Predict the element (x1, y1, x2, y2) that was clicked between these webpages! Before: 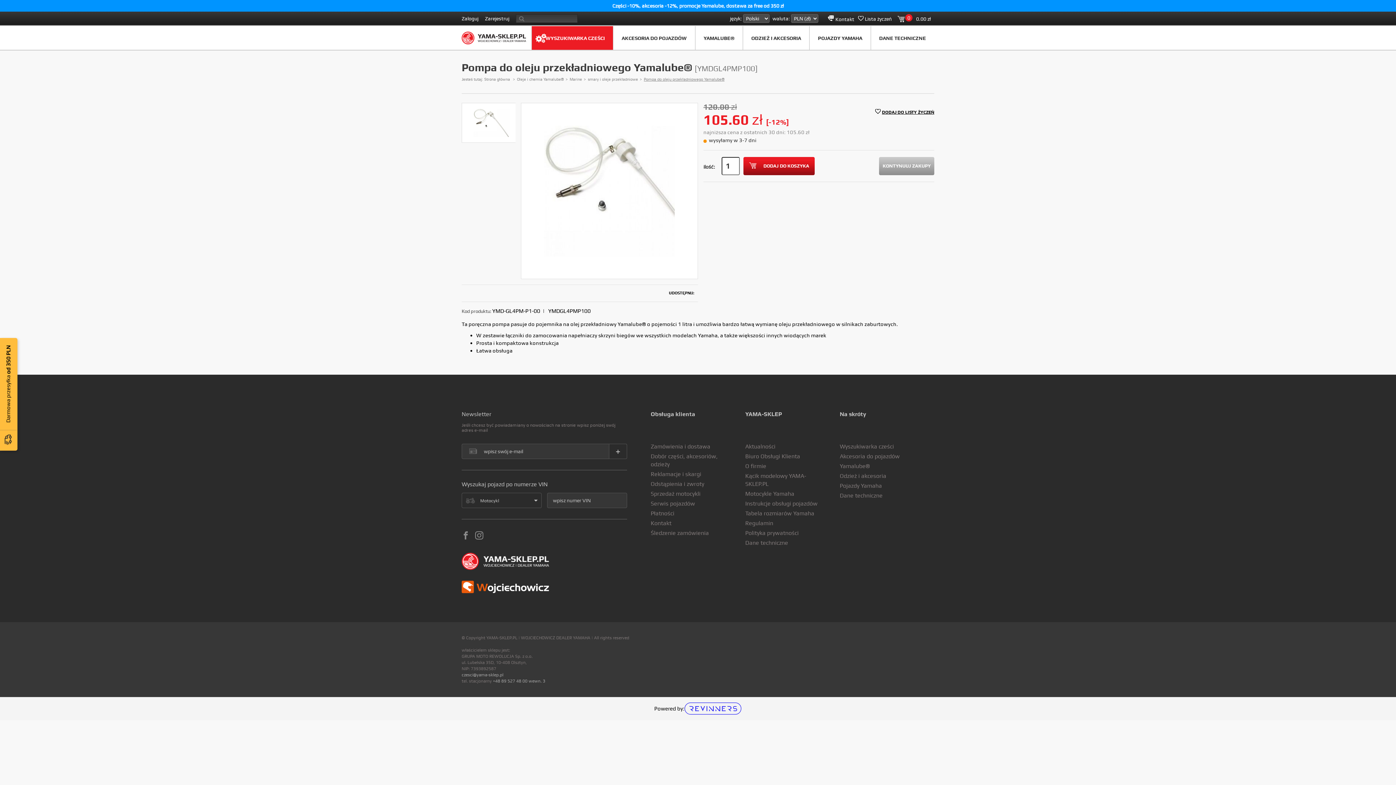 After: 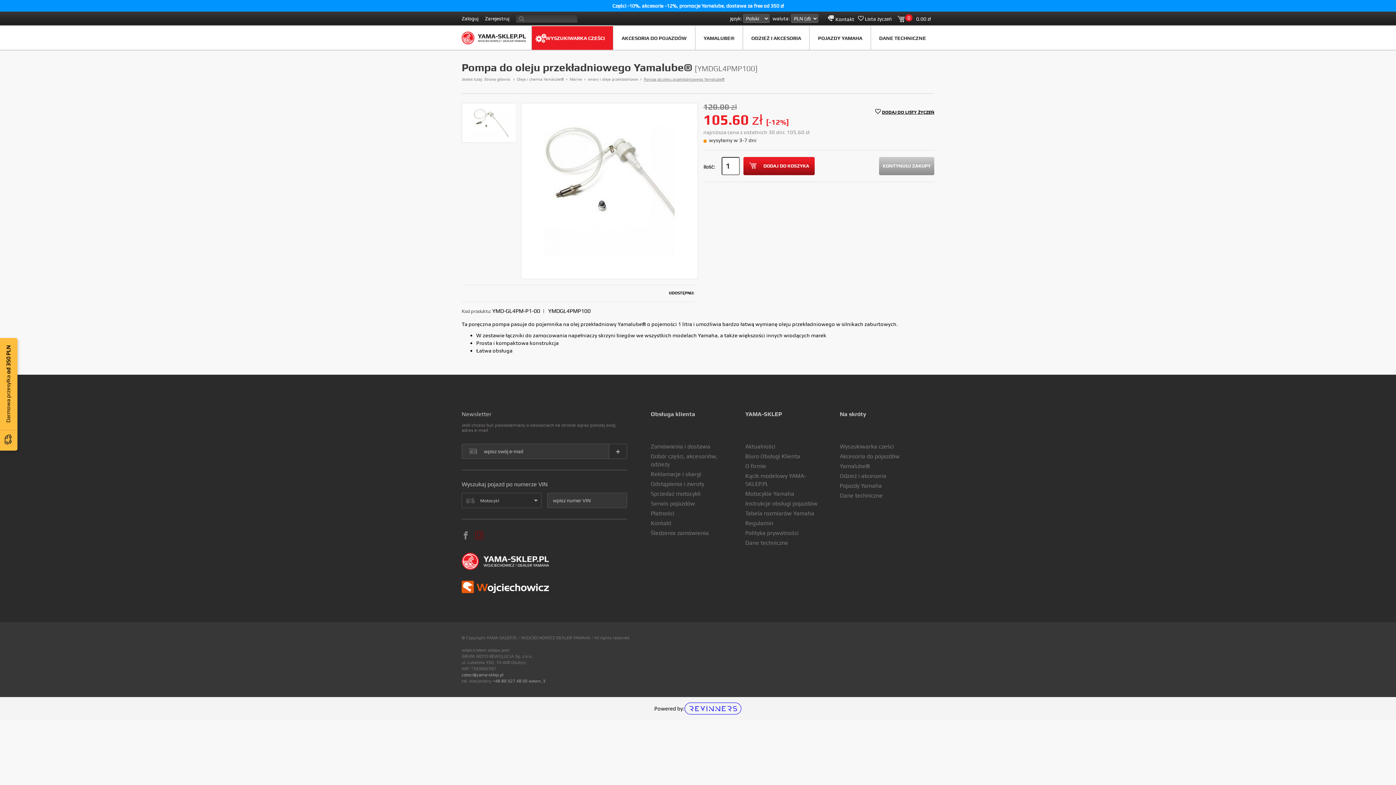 Action: bbox: (475, 531, 483, 541)